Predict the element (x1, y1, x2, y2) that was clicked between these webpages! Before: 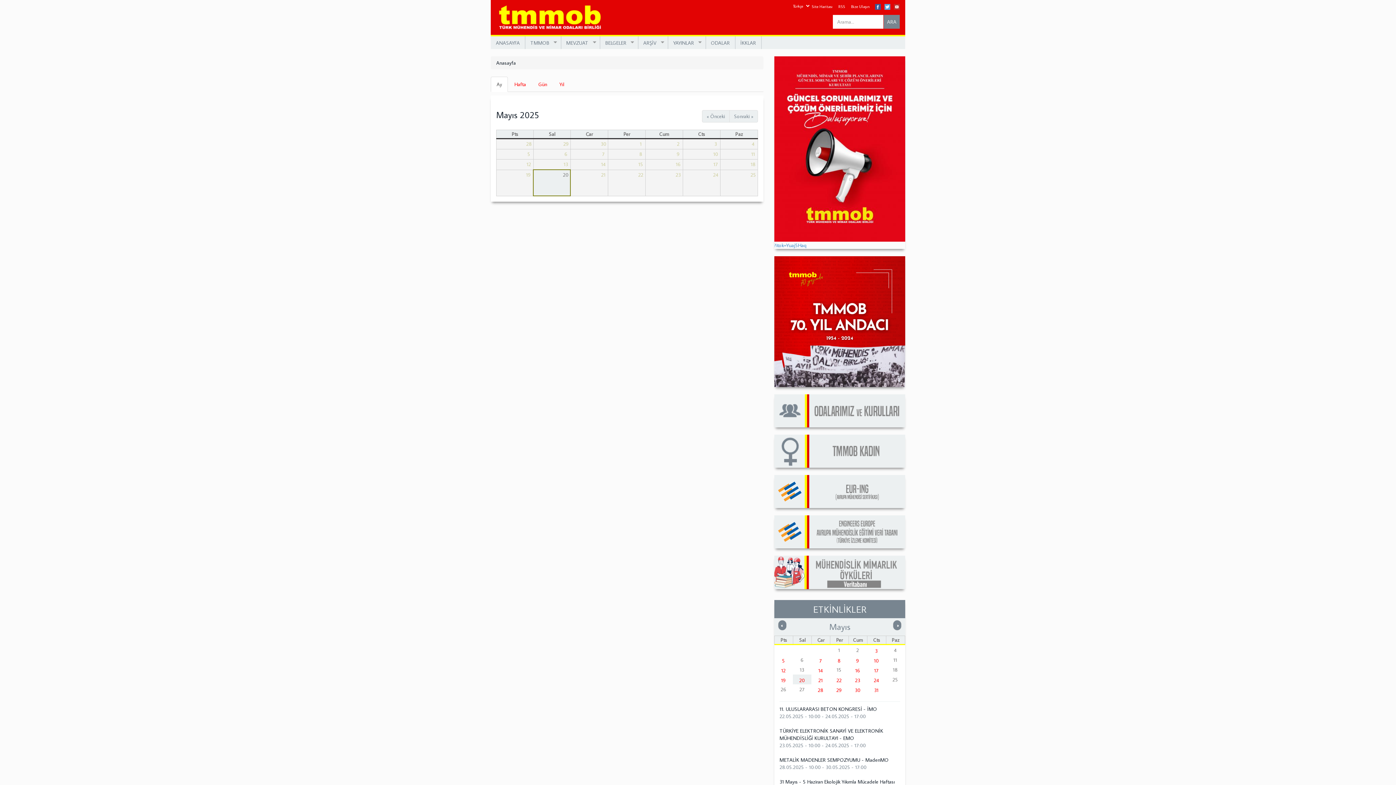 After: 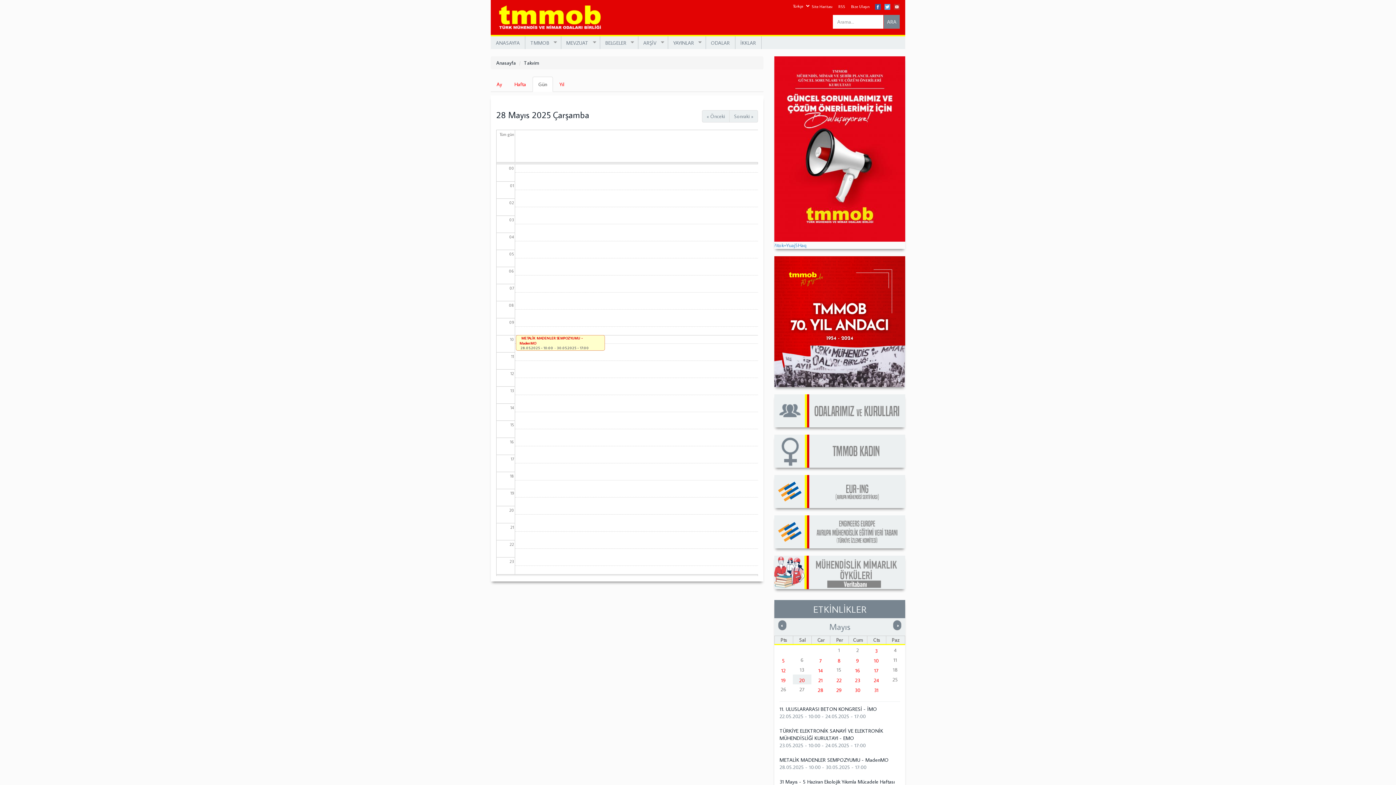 Action: label: 28 bbox: (818, 687, 823, 693)